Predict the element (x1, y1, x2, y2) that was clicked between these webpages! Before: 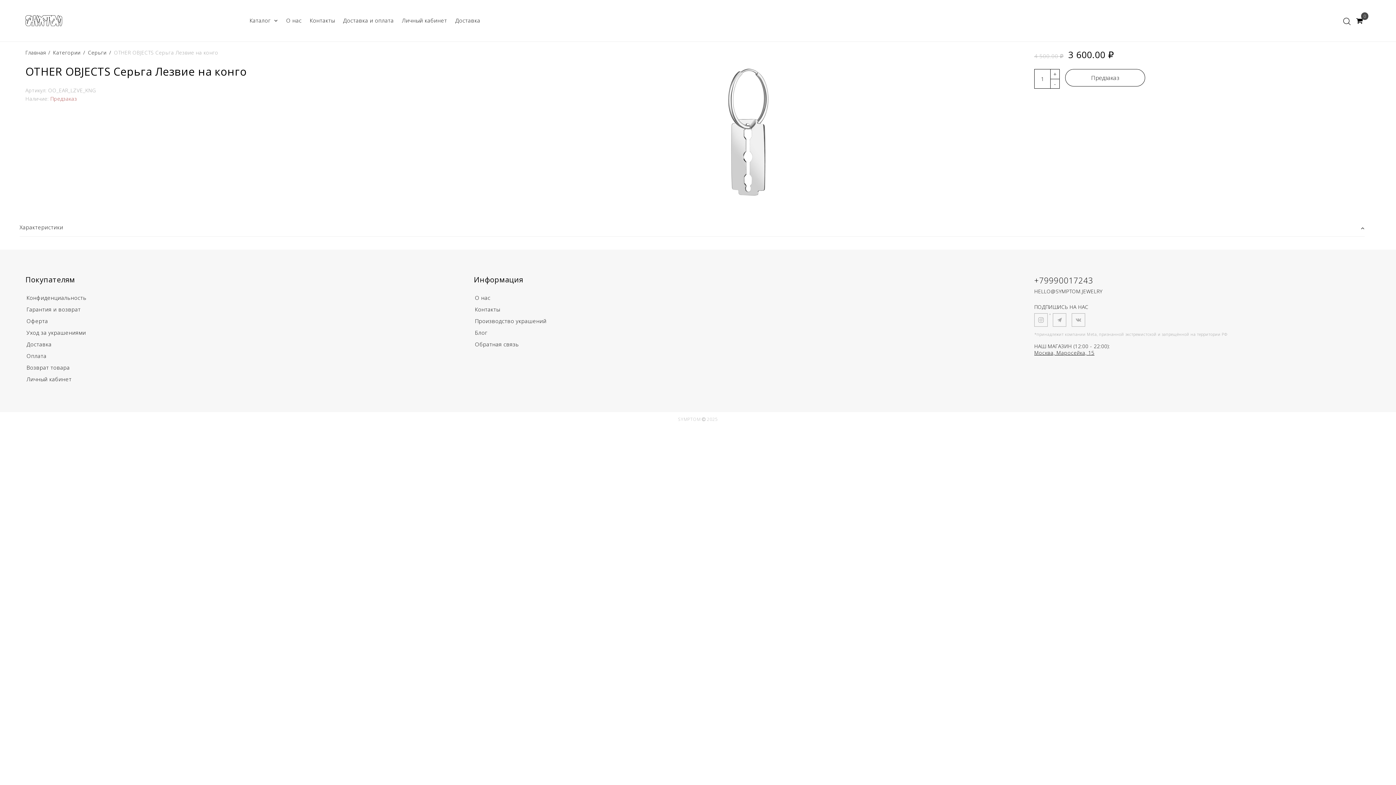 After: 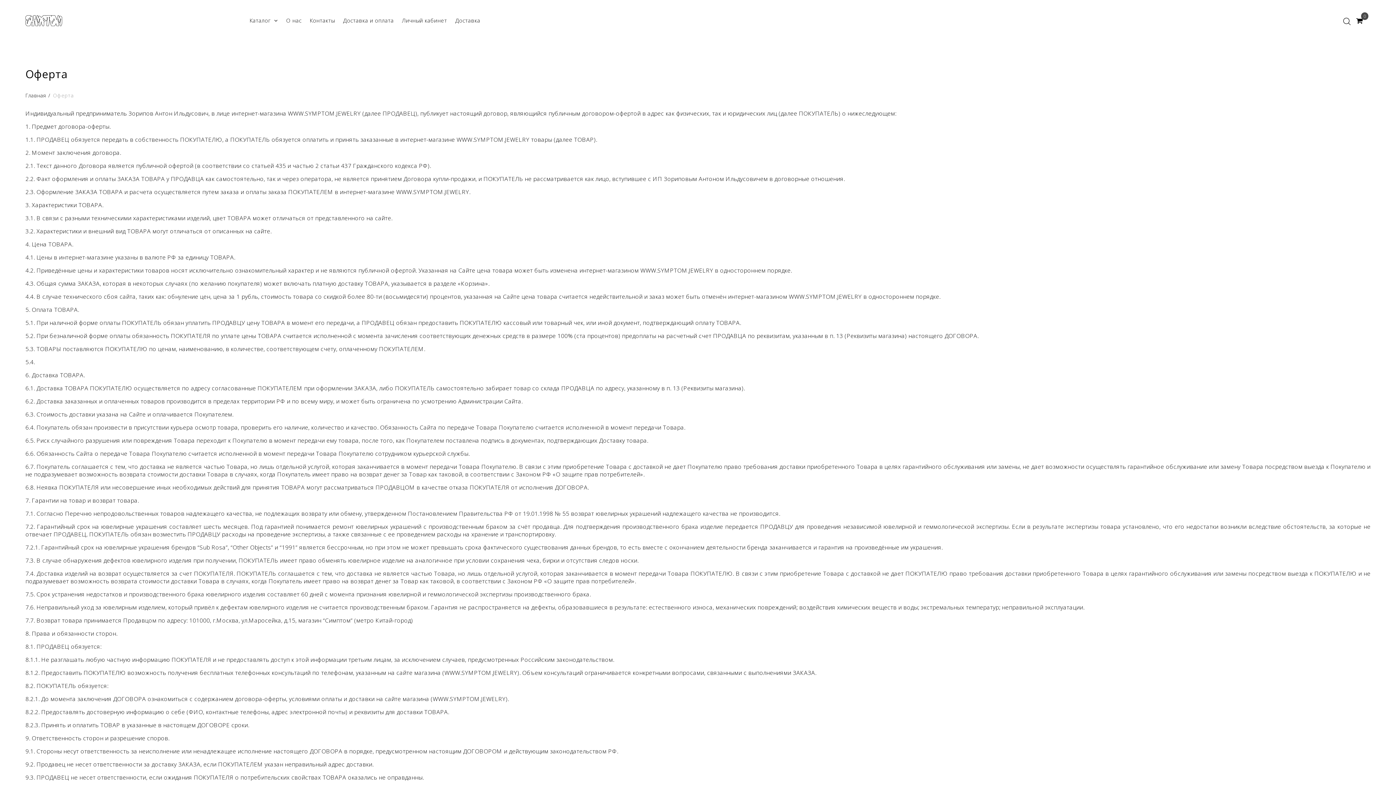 Action: bbox: (26, 317, 48, 324) label: Оферта